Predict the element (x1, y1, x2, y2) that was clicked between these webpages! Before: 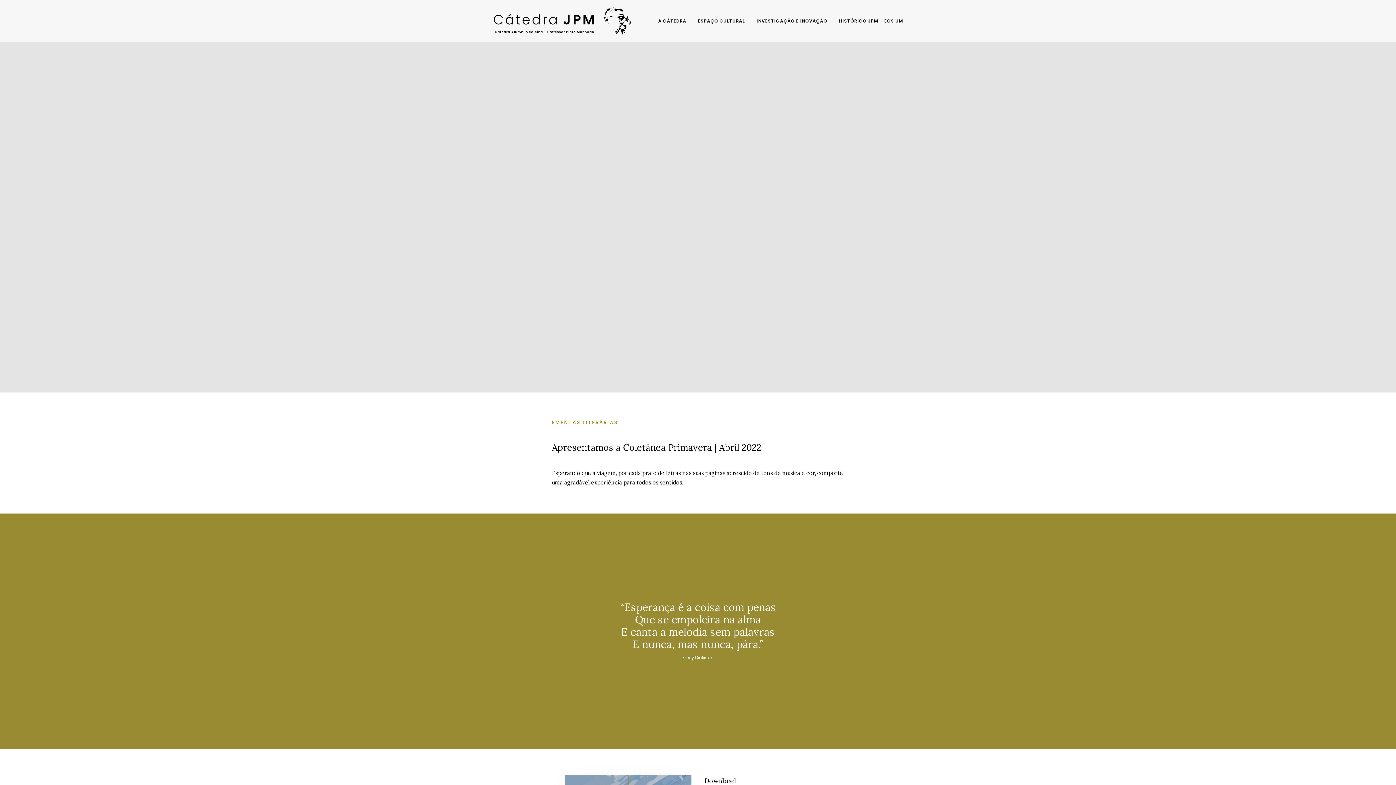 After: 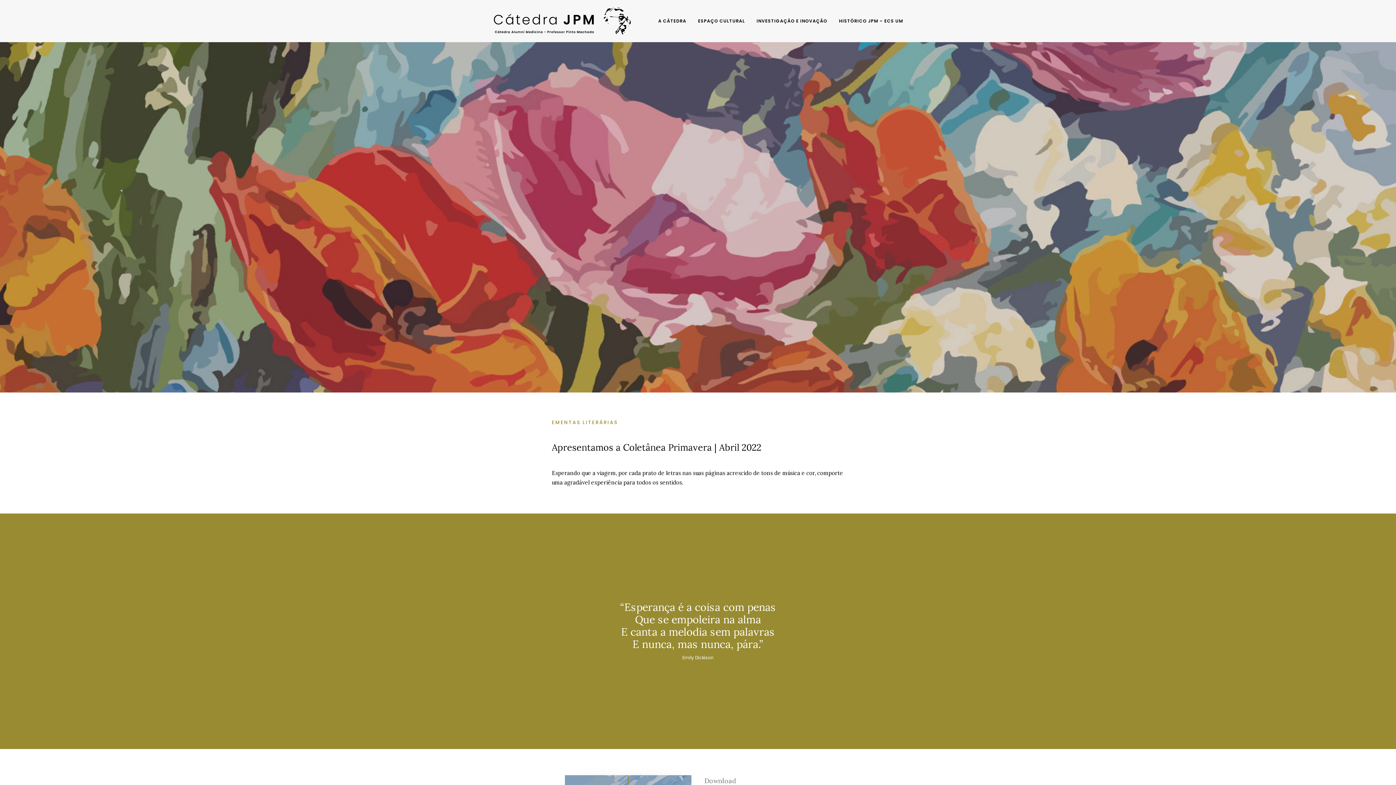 Action: label: Download bbox: (704, 777, 736, 785)